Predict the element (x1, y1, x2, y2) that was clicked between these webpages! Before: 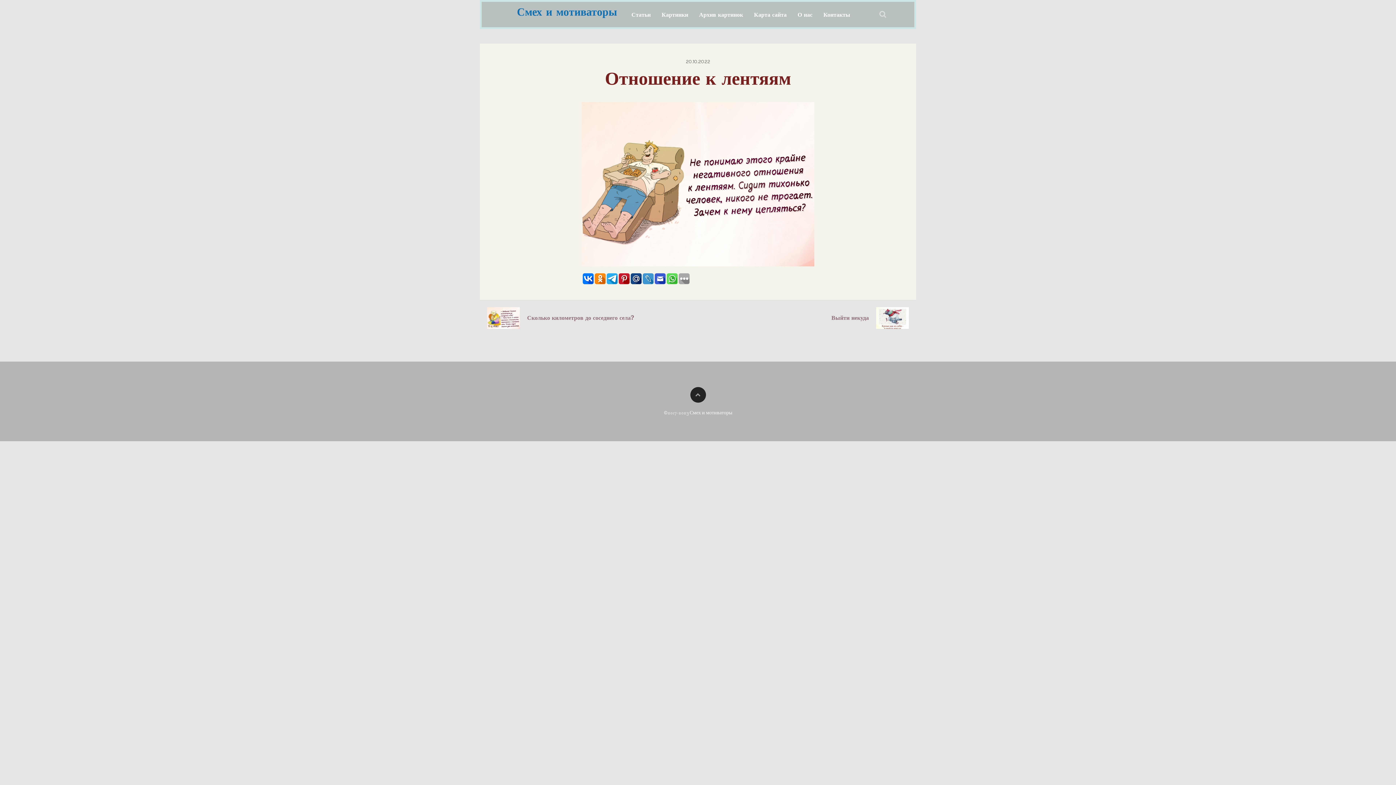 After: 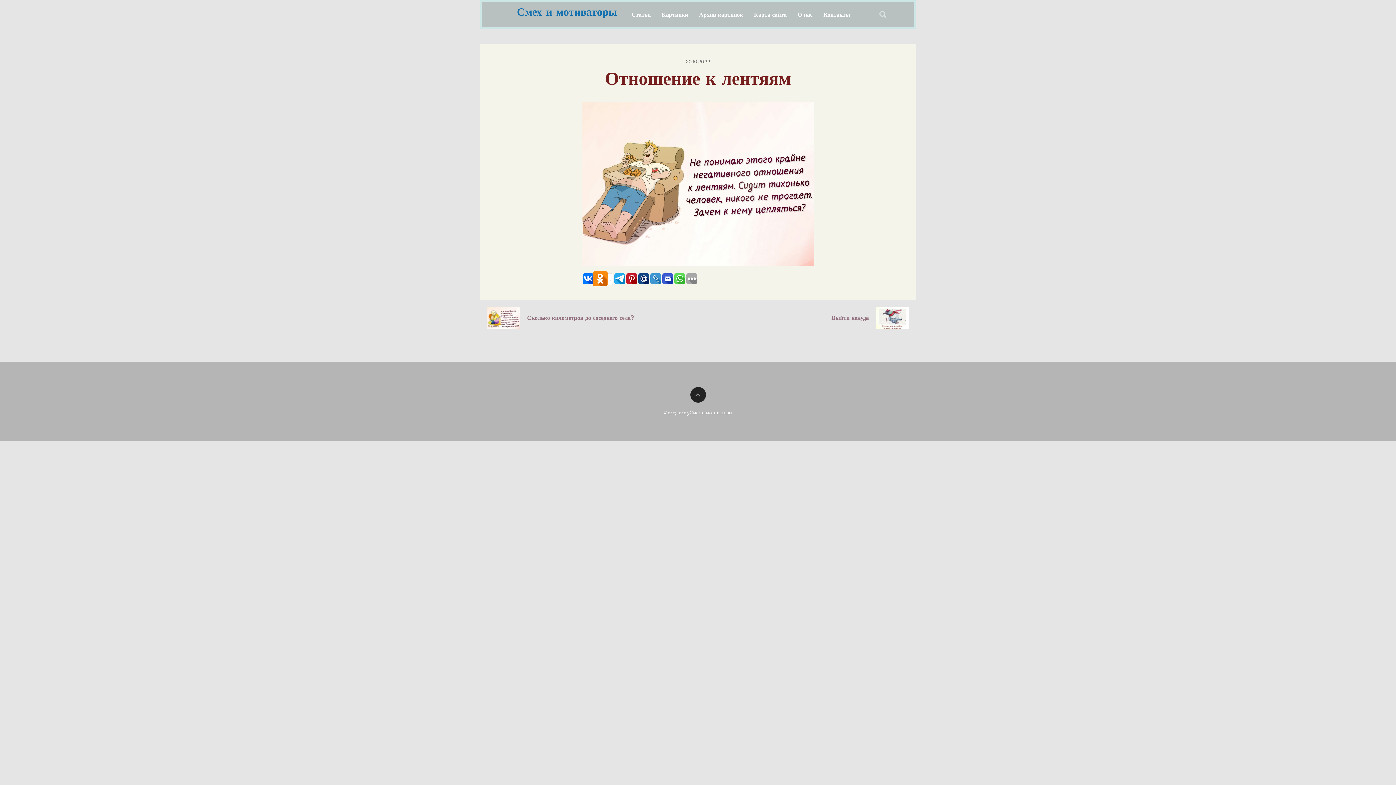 Action: bbox: (594, 273, 605, 284)